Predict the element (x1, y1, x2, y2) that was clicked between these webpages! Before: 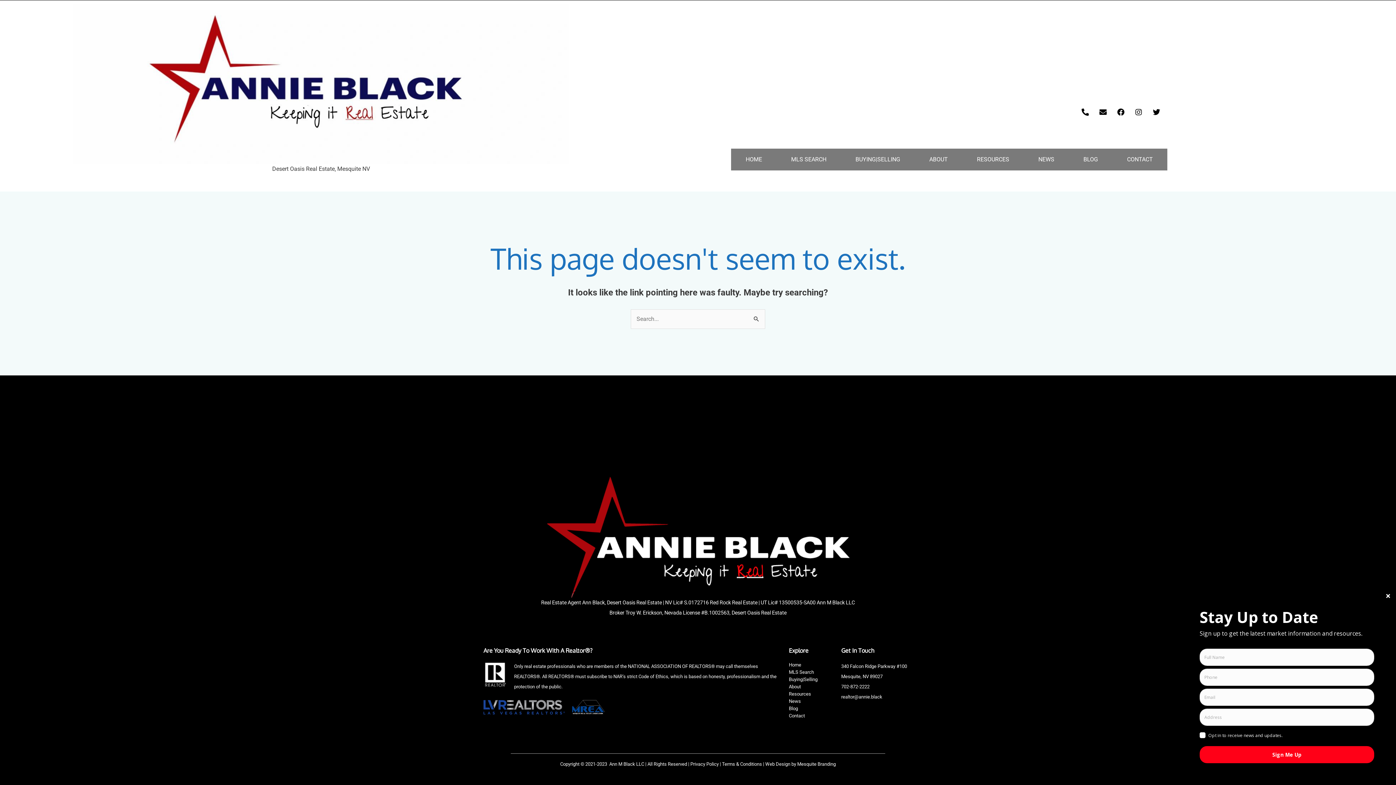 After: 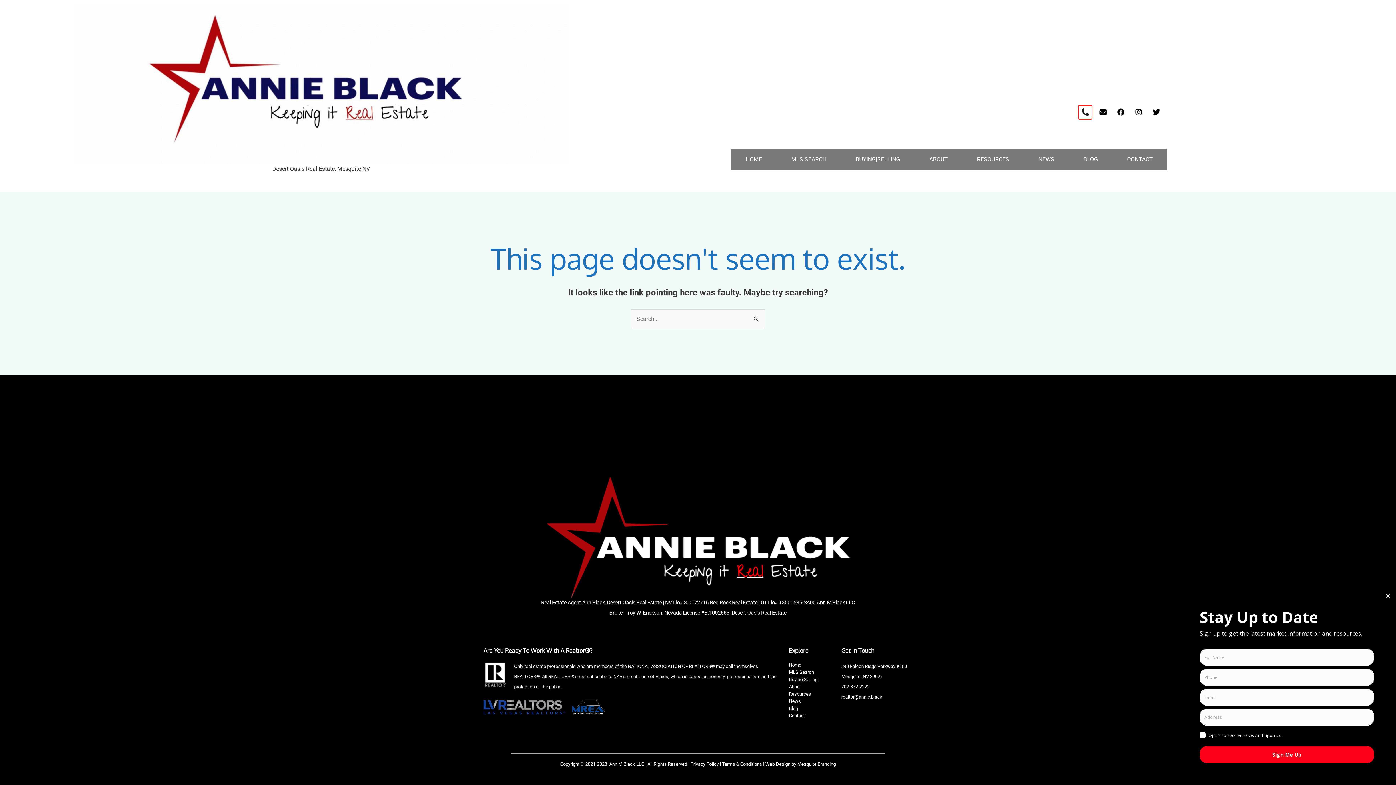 Action: label: Phone-alt bbox: (1078, 104, 1092, 119)